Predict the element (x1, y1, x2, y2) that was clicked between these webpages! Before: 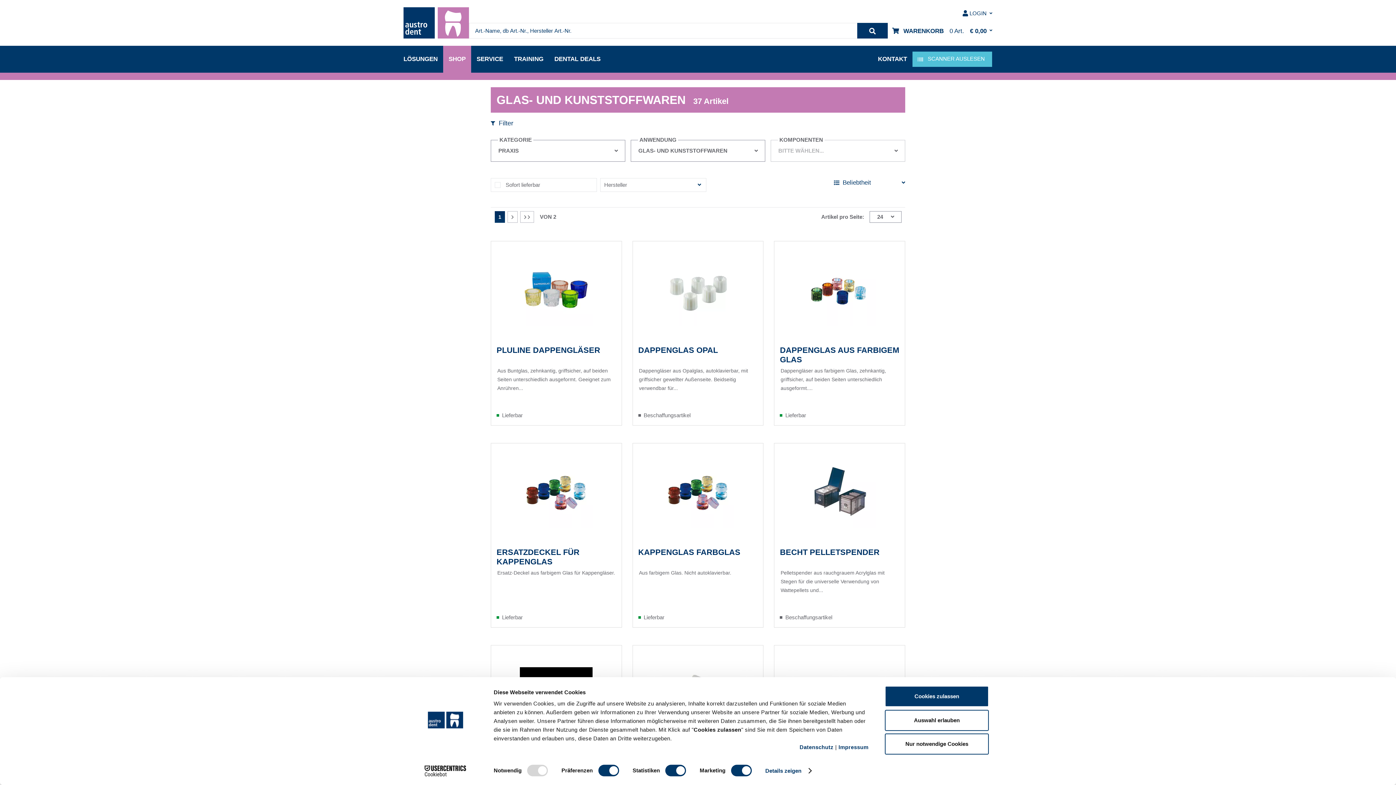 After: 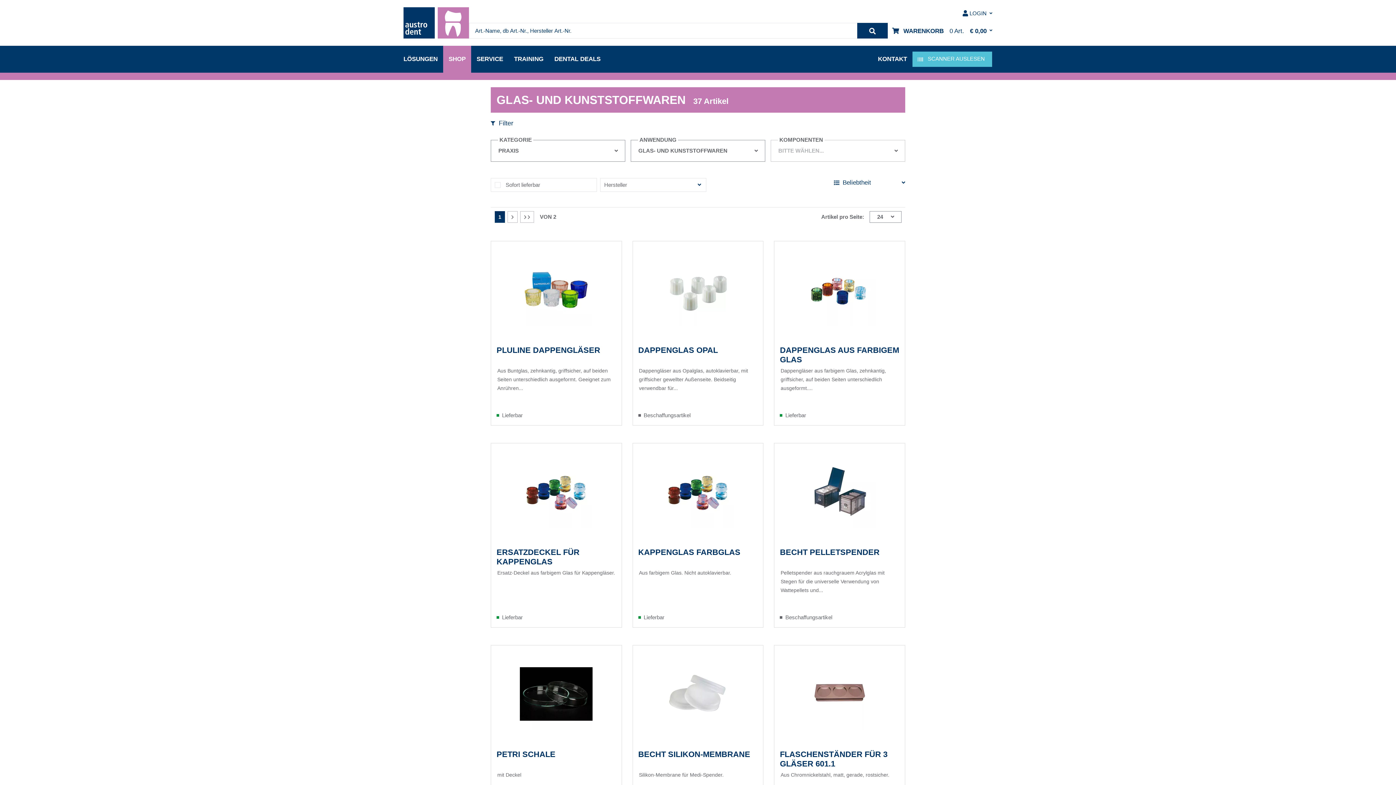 Action: label: Auswahl erlauben bbox: (885, 710, 989, 731)